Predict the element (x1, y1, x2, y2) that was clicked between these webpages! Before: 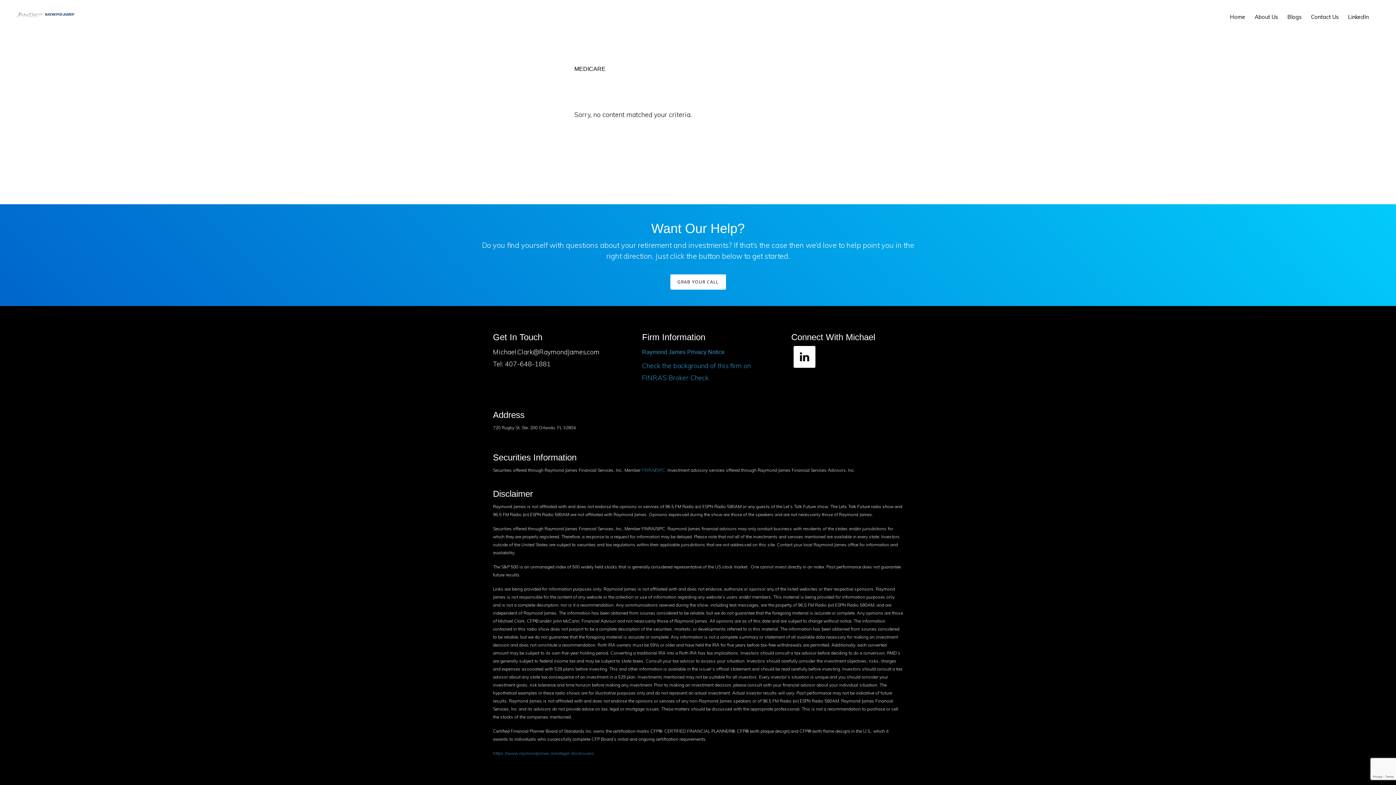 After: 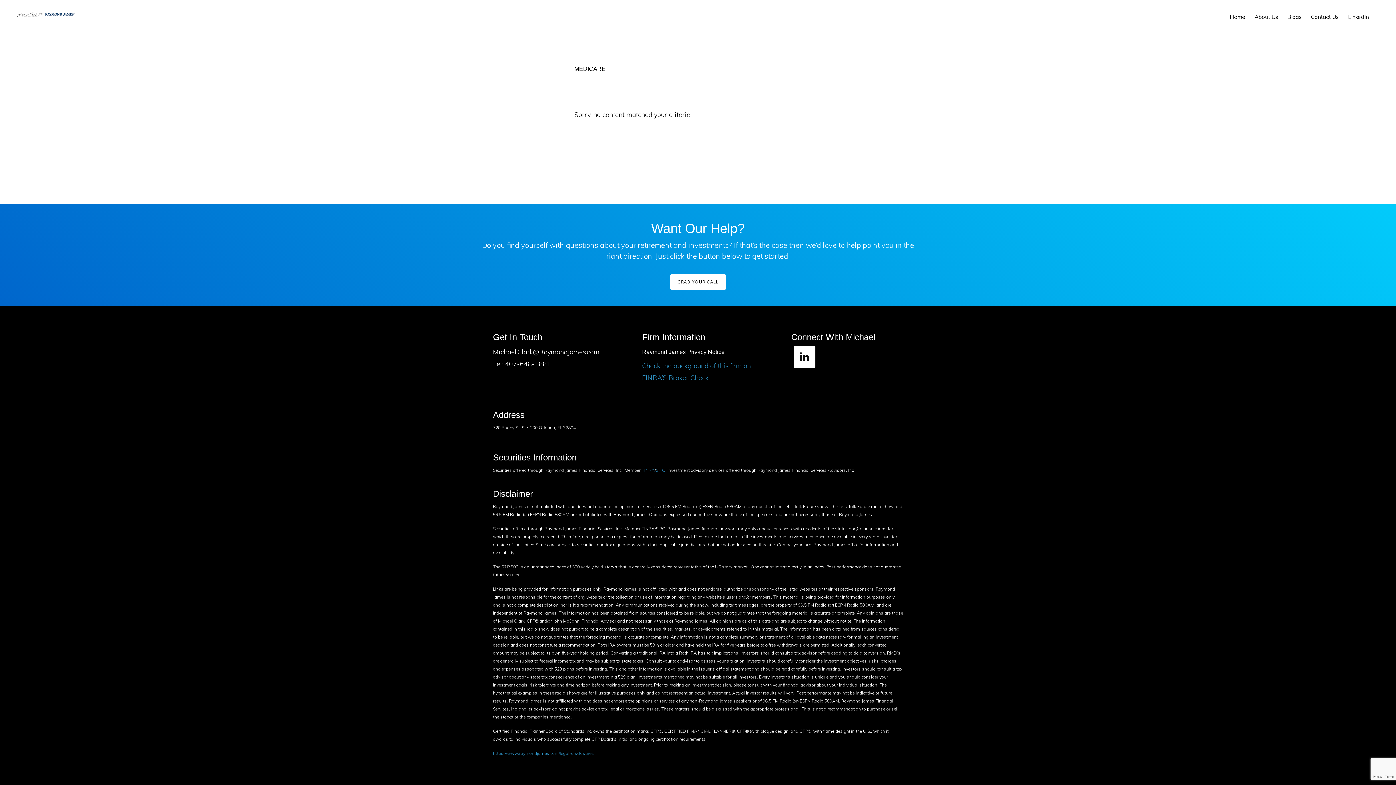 Action: label: Raymond James Privacy Notice bbox: (642, 349, 724, 355)